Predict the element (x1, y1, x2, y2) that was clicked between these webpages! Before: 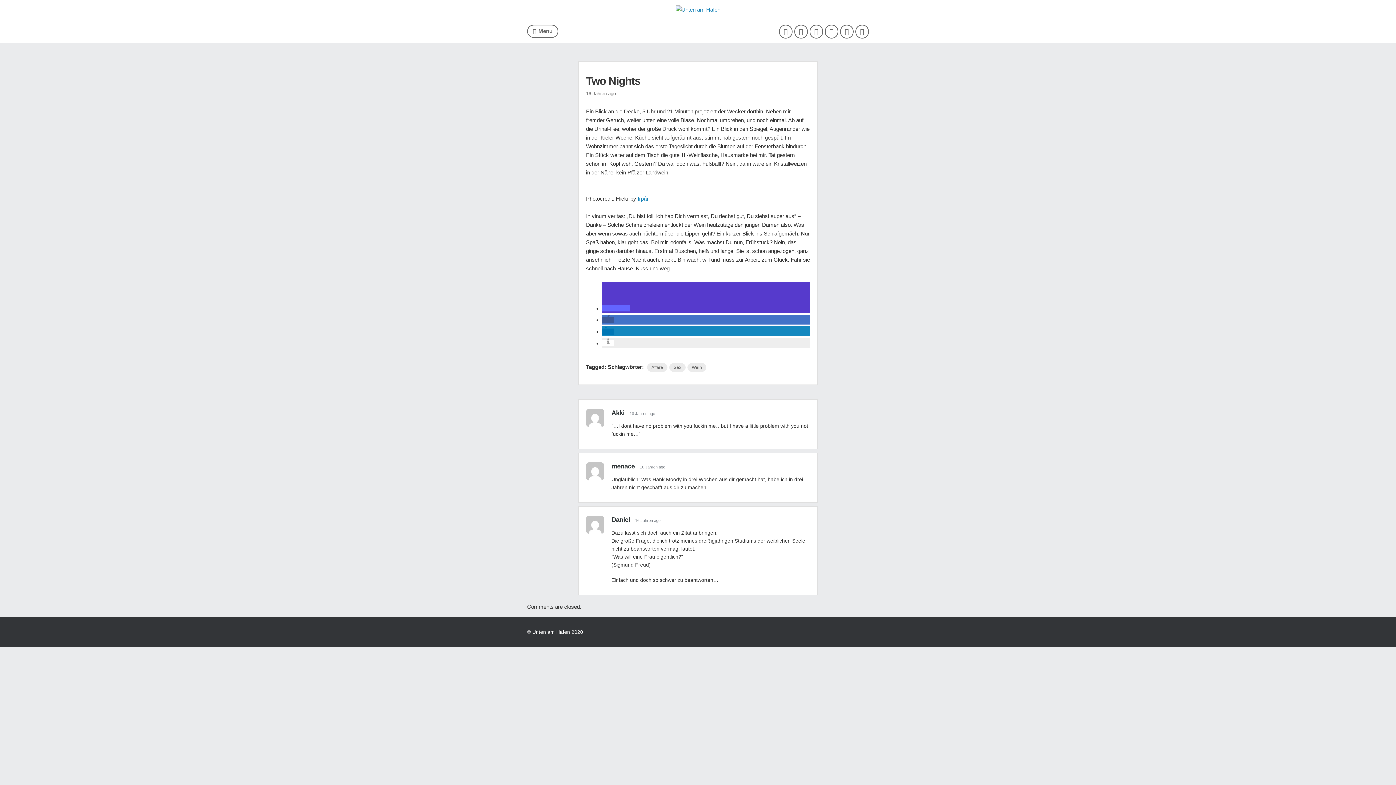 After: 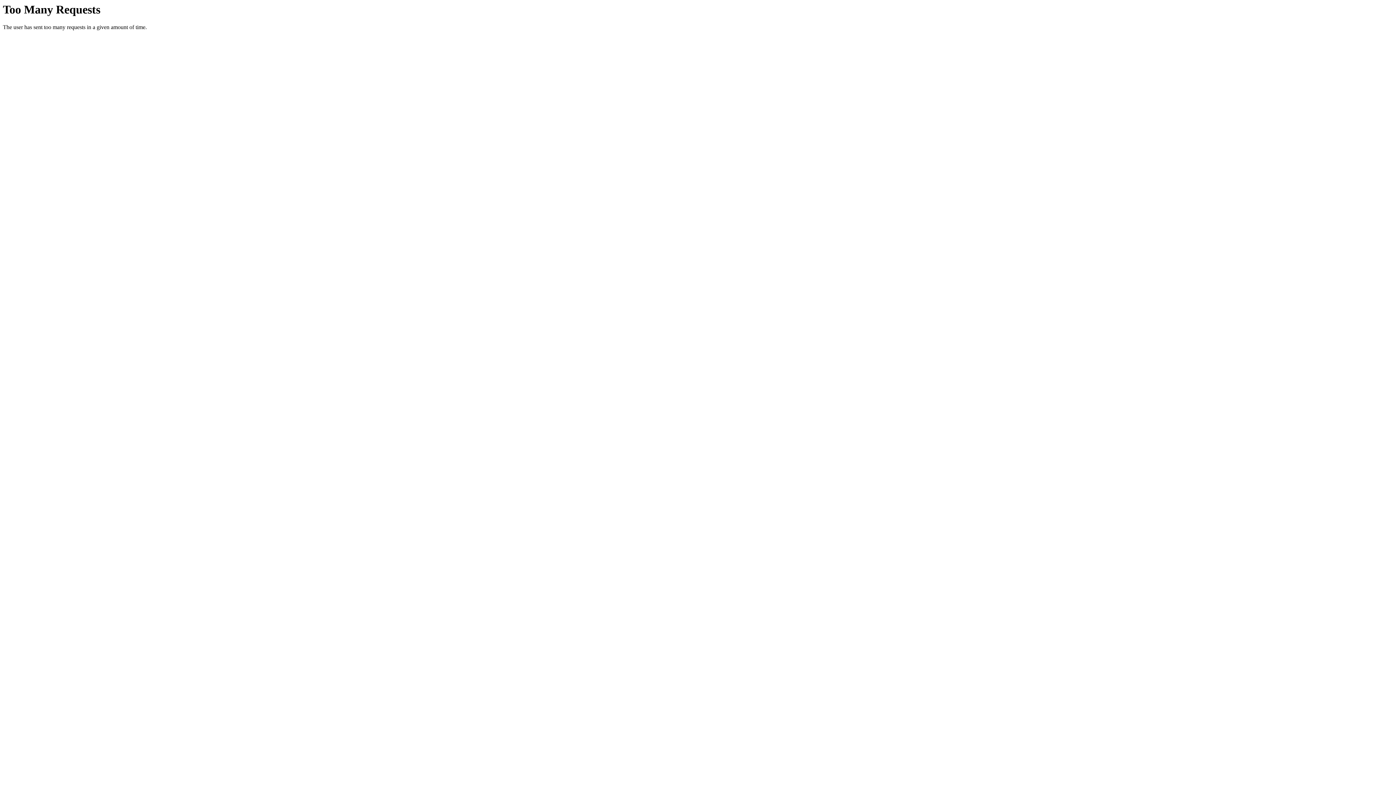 Action: bbox: (779, 24, 792, 38)